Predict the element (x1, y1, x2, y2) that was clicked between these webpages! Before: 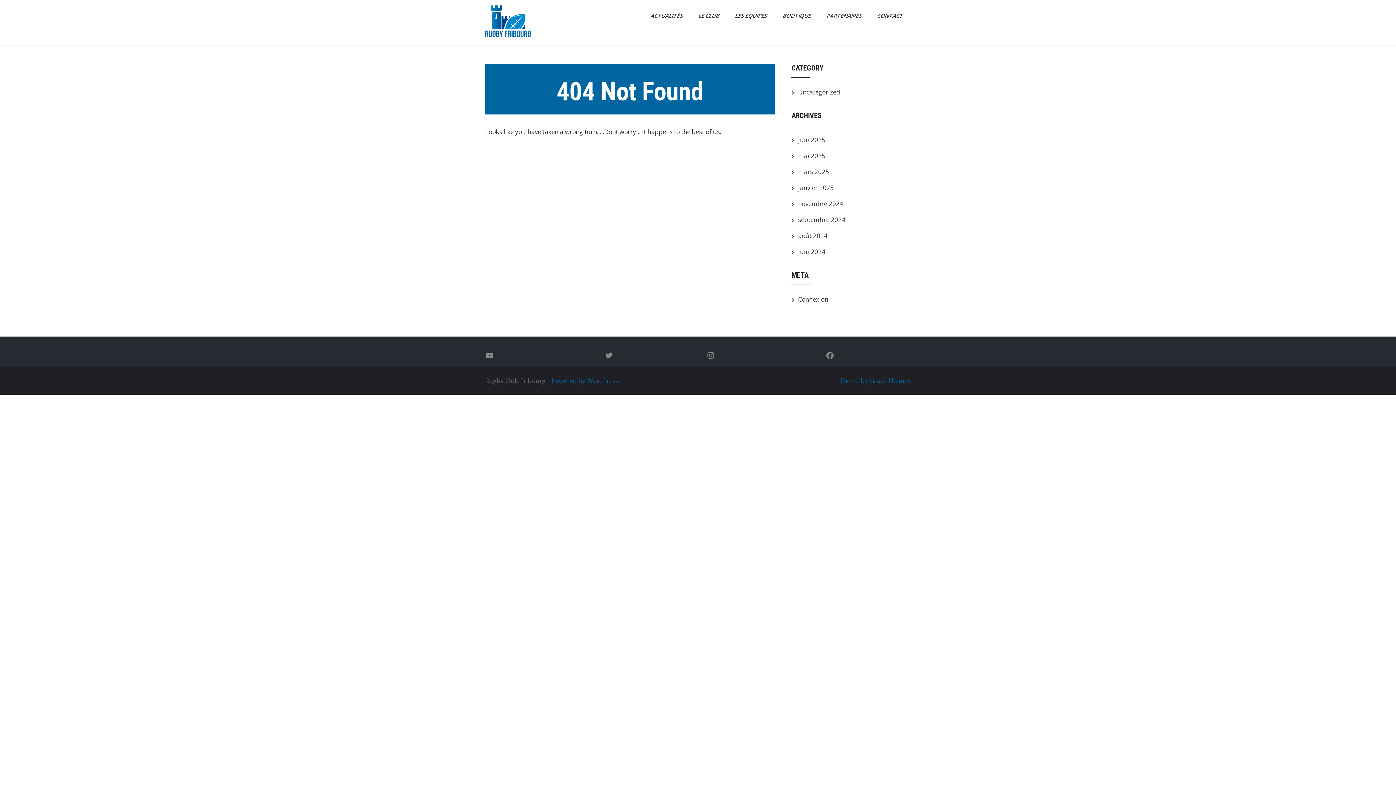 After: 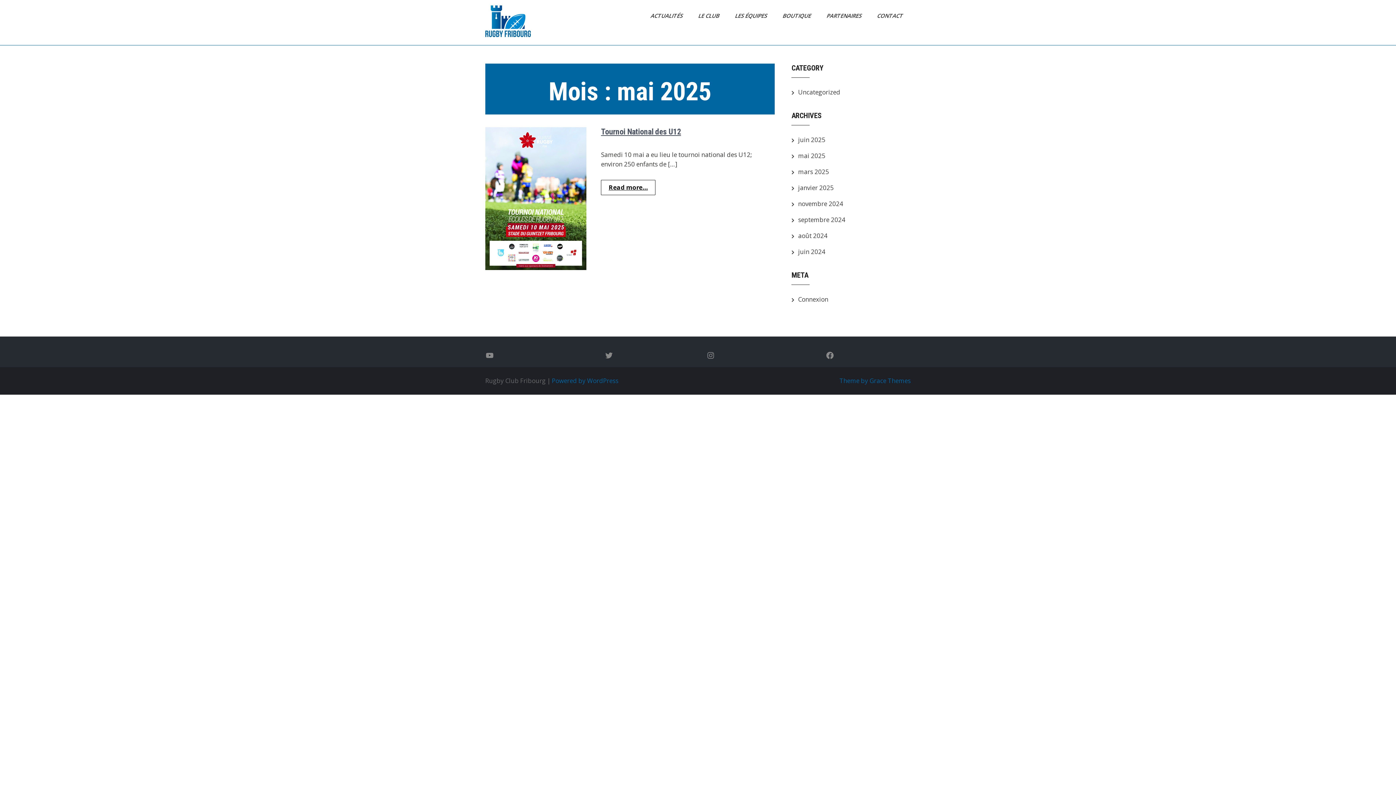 Action: bbox: (798, 151, 825, 159) label: mai 2025